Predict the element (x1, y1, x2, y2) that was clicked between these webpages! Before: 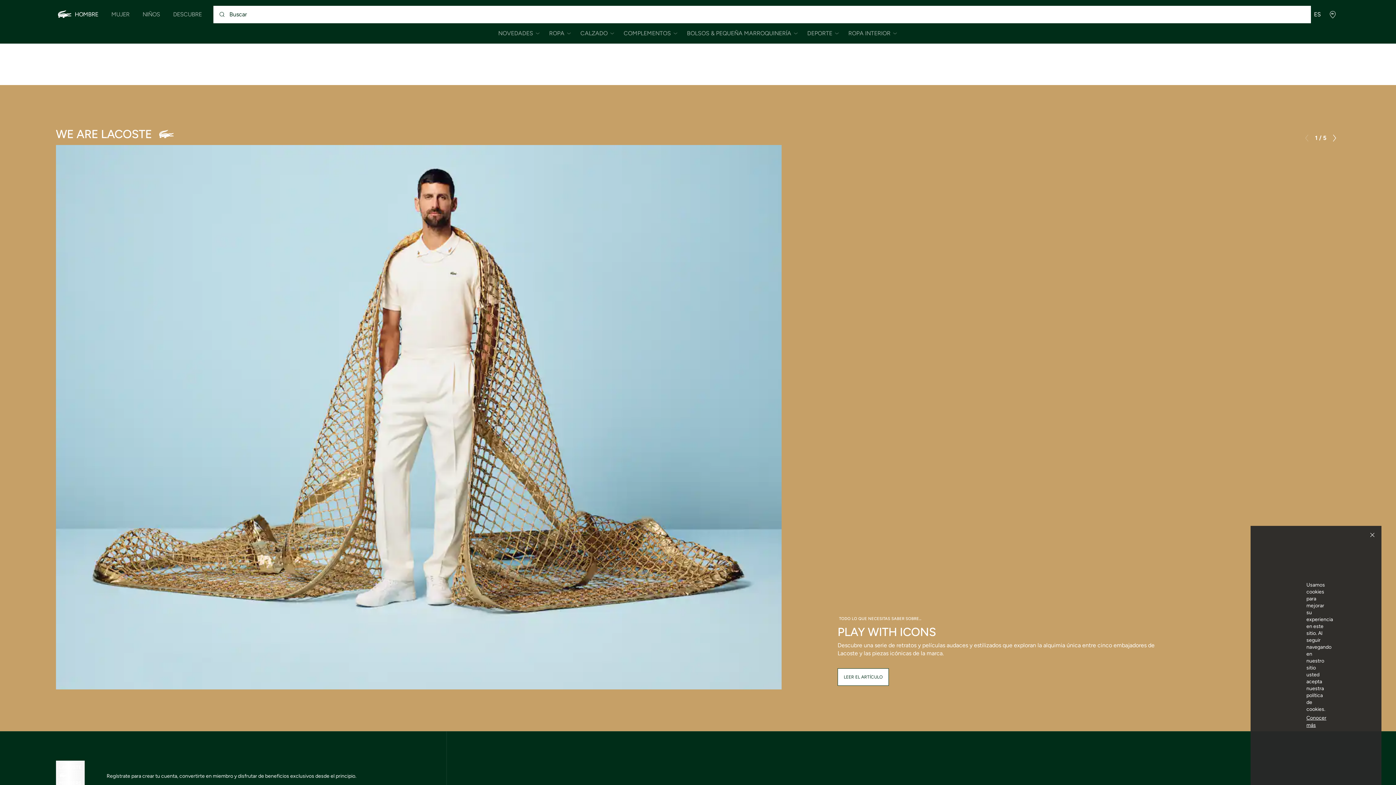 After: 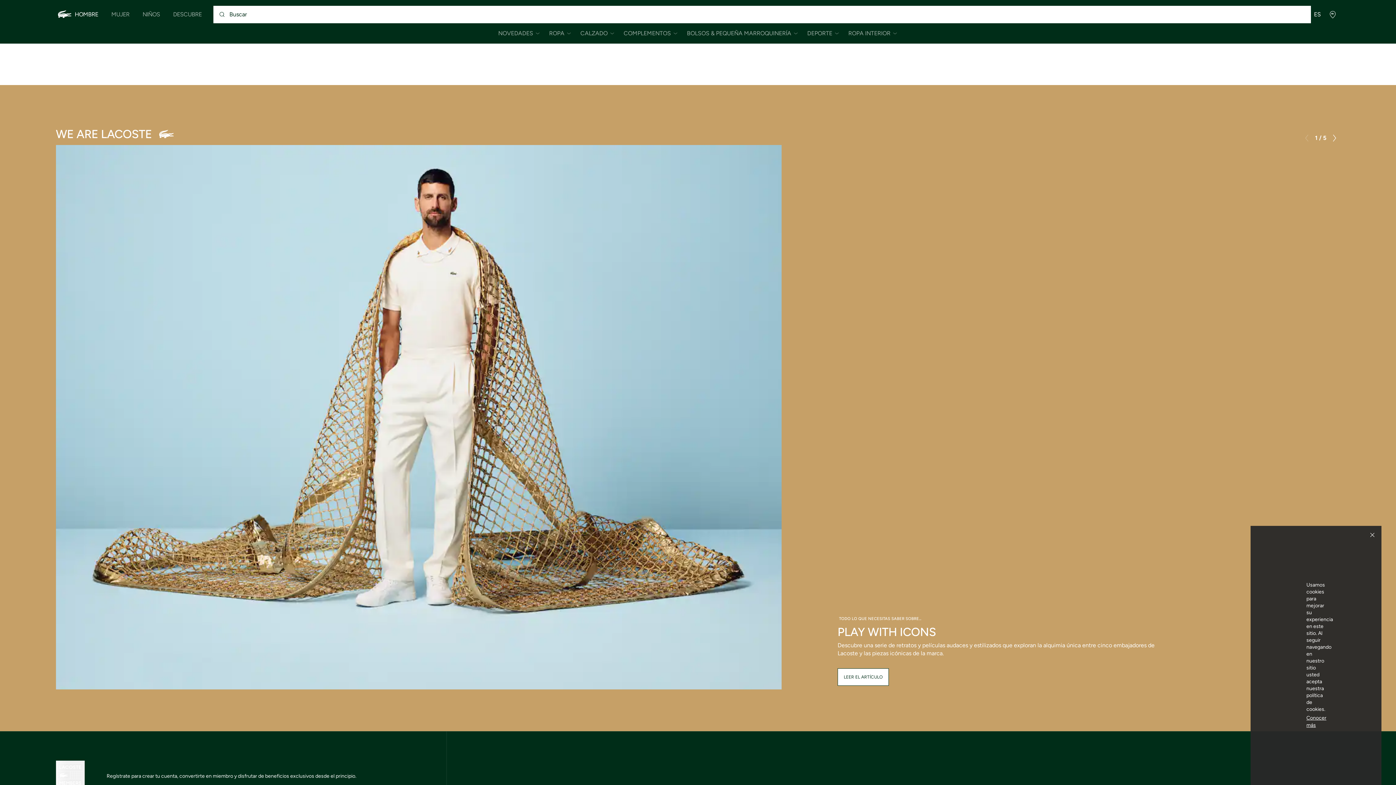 Action: bbox: (55, 10, 73, 18)